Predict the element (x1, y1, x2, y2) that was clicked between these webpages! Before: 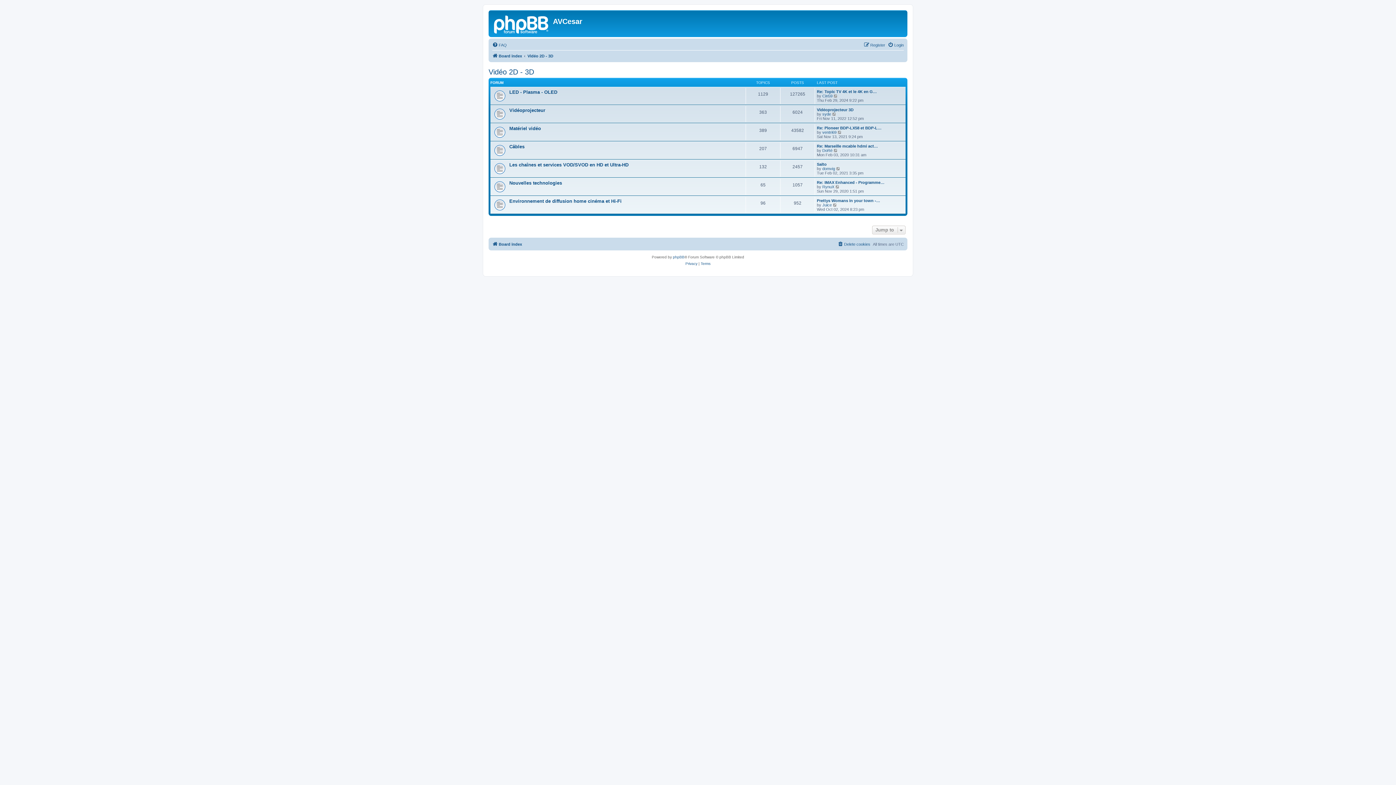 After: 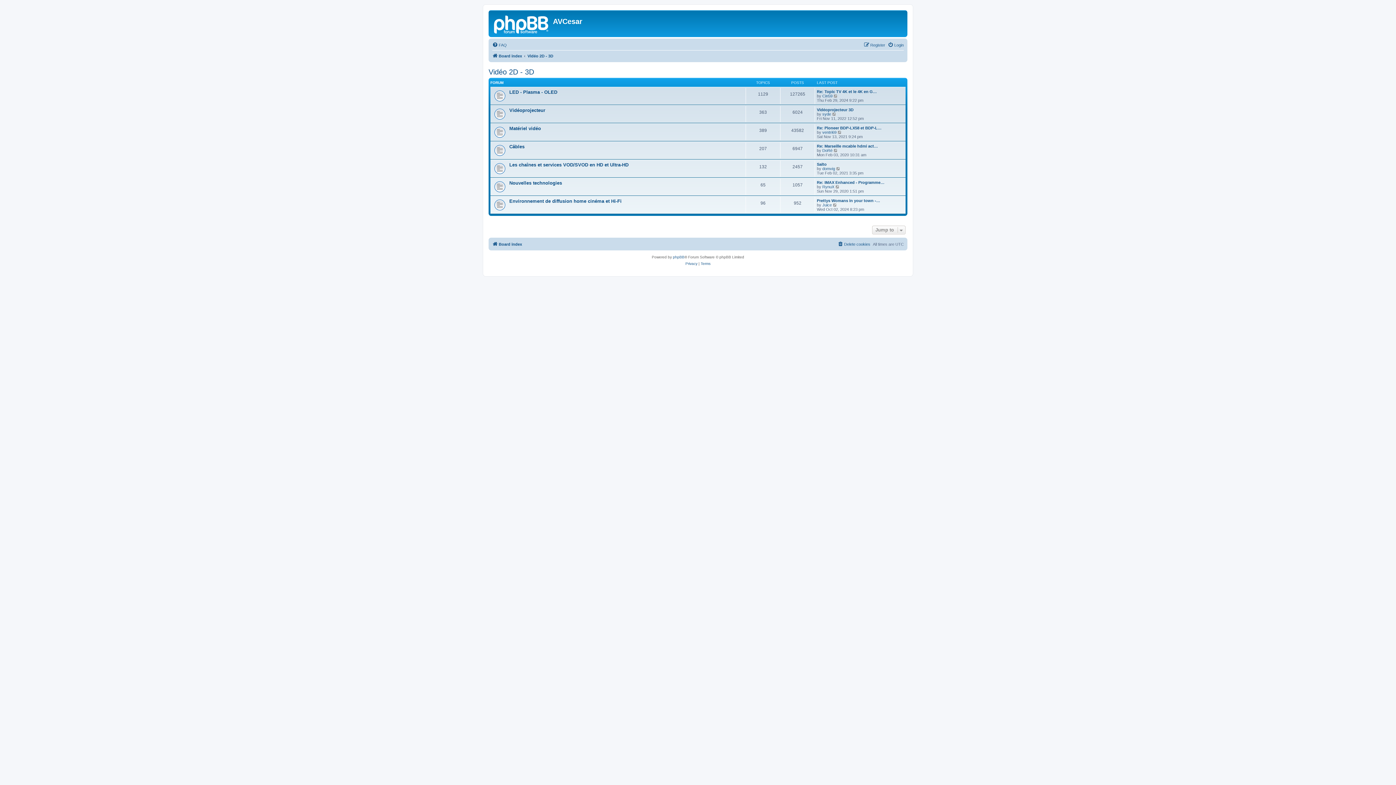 Action: label: Vidéo 2D - 3D bbox: (488, 68, 534, 76)